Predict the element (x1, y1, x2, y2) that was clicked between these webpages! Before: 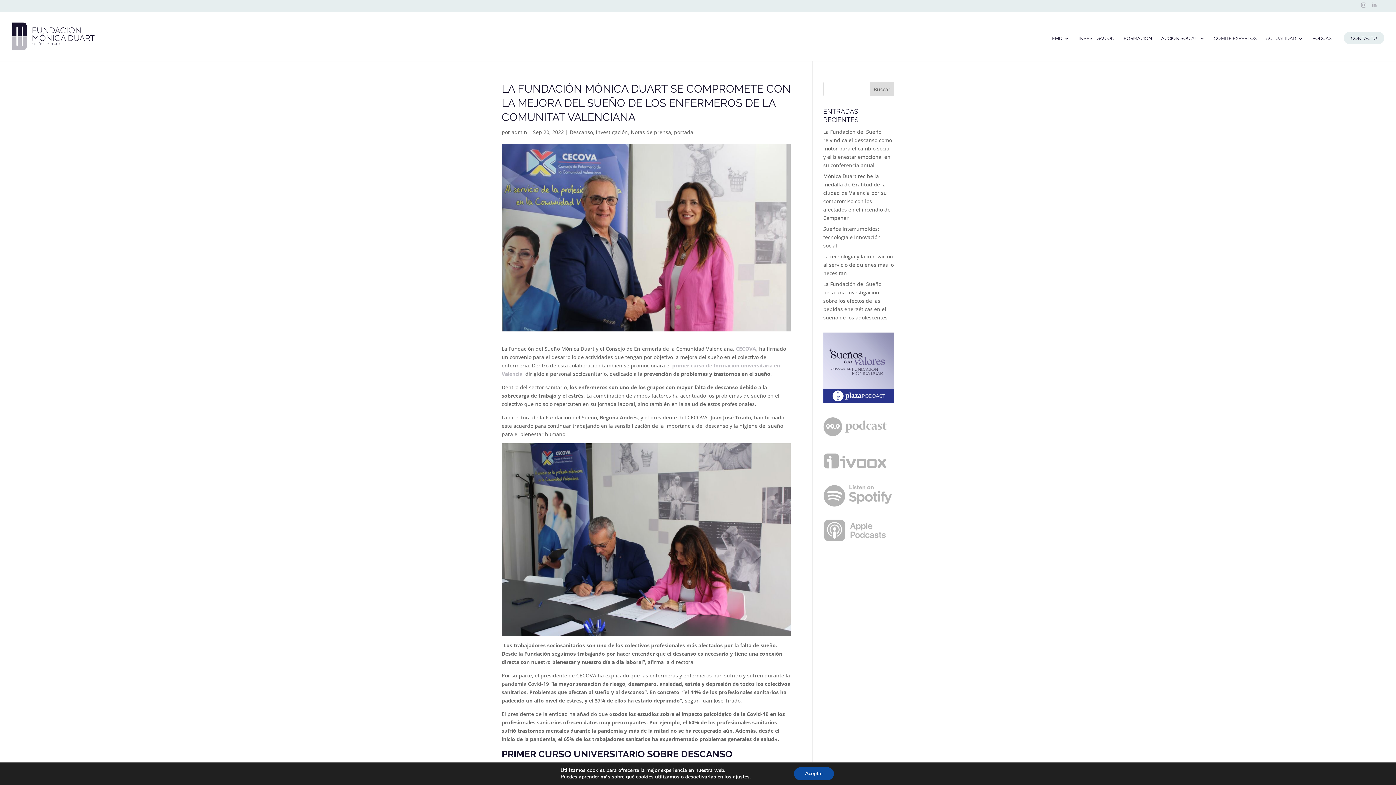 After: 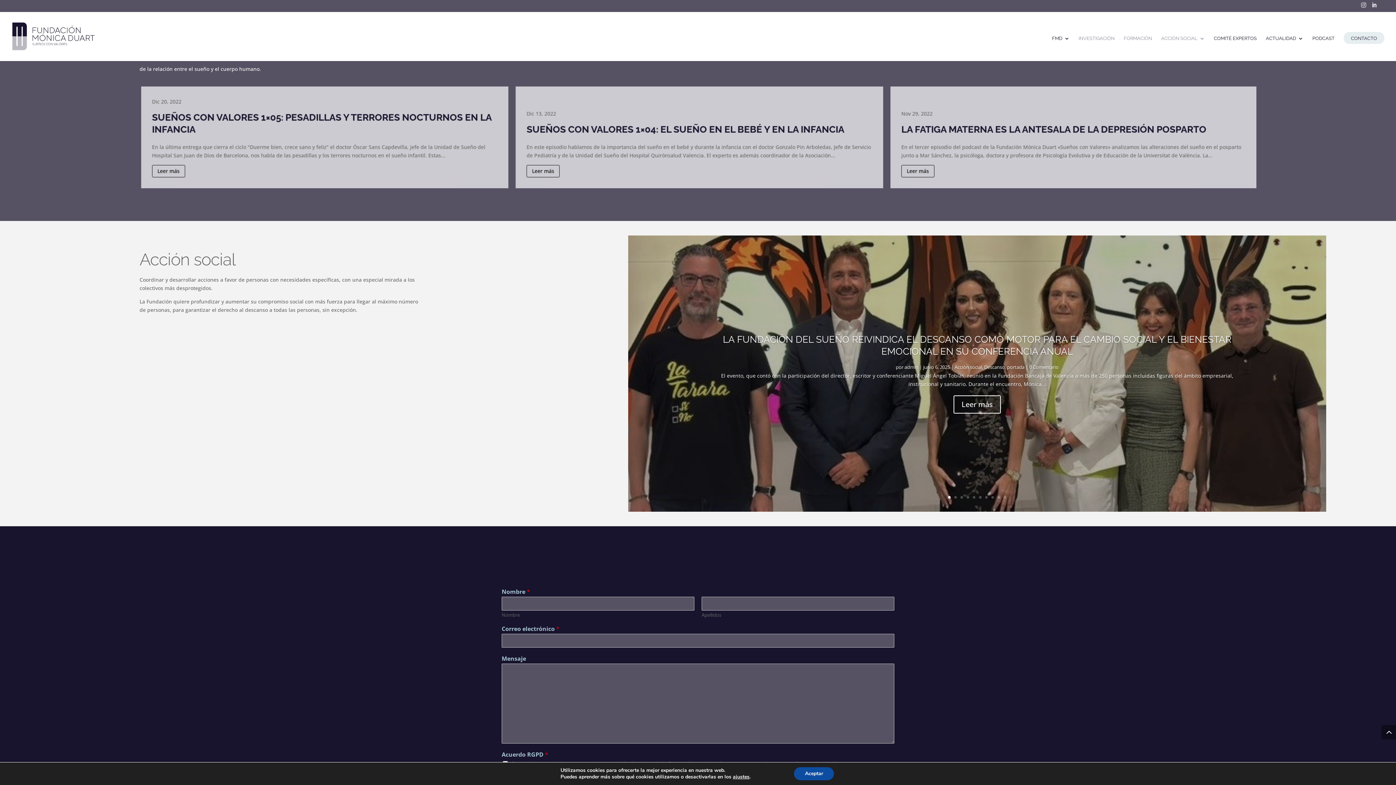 Action: bbox: (1124, 35, 1152, 60) label: FORMACIÓN